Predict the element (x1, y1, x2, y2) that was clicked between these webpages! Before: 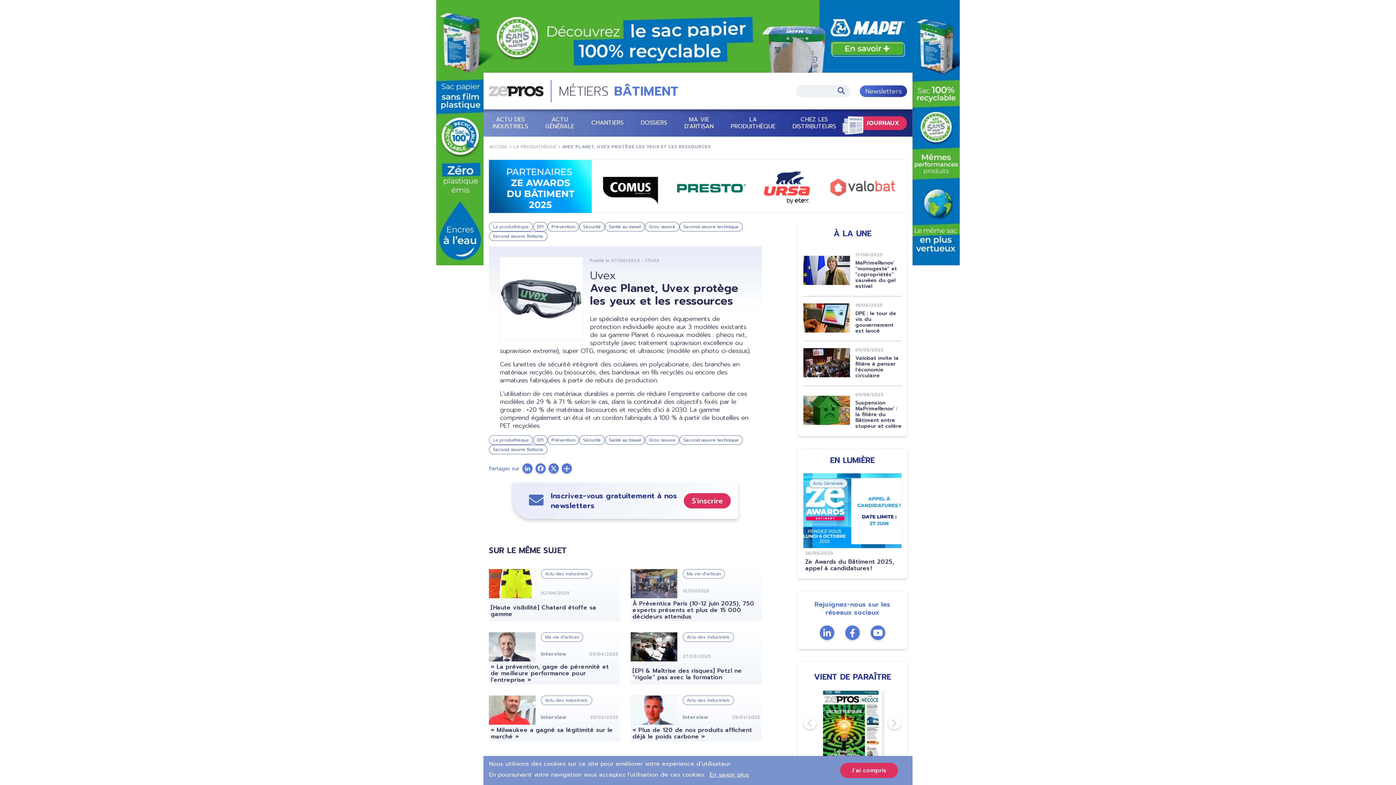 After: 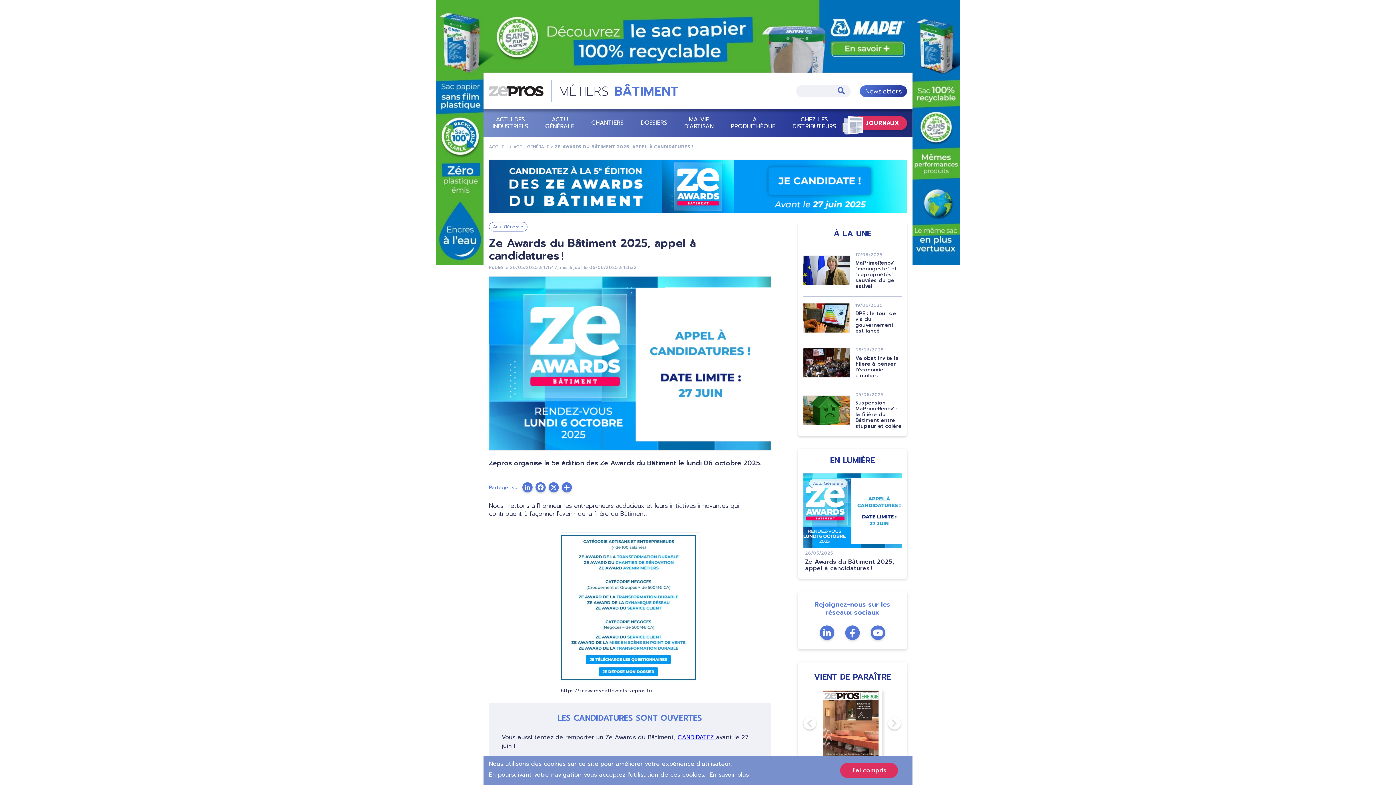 Action: label: Ze Awards du Bâtiment 2025, appel à candidatures ! bbox: (805, 557, 894, 572)